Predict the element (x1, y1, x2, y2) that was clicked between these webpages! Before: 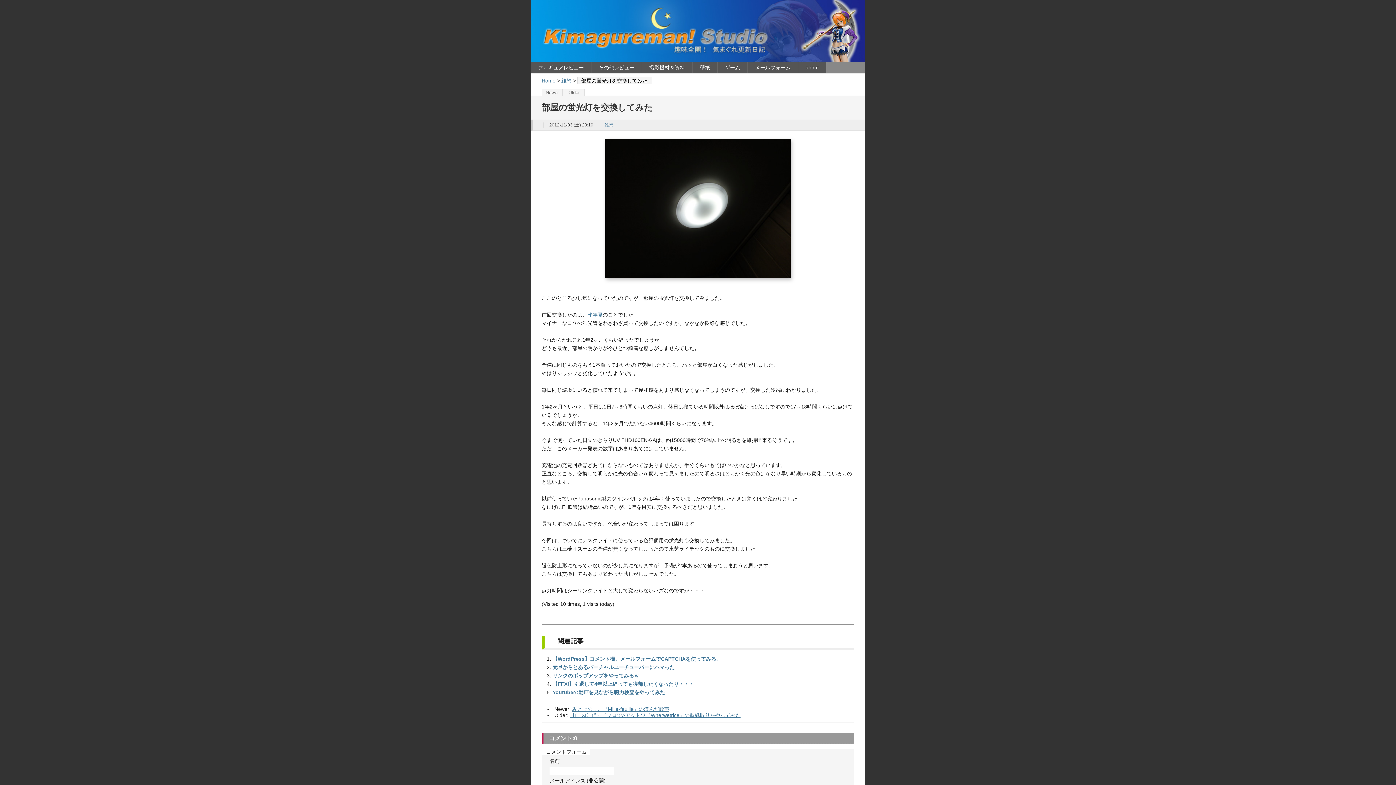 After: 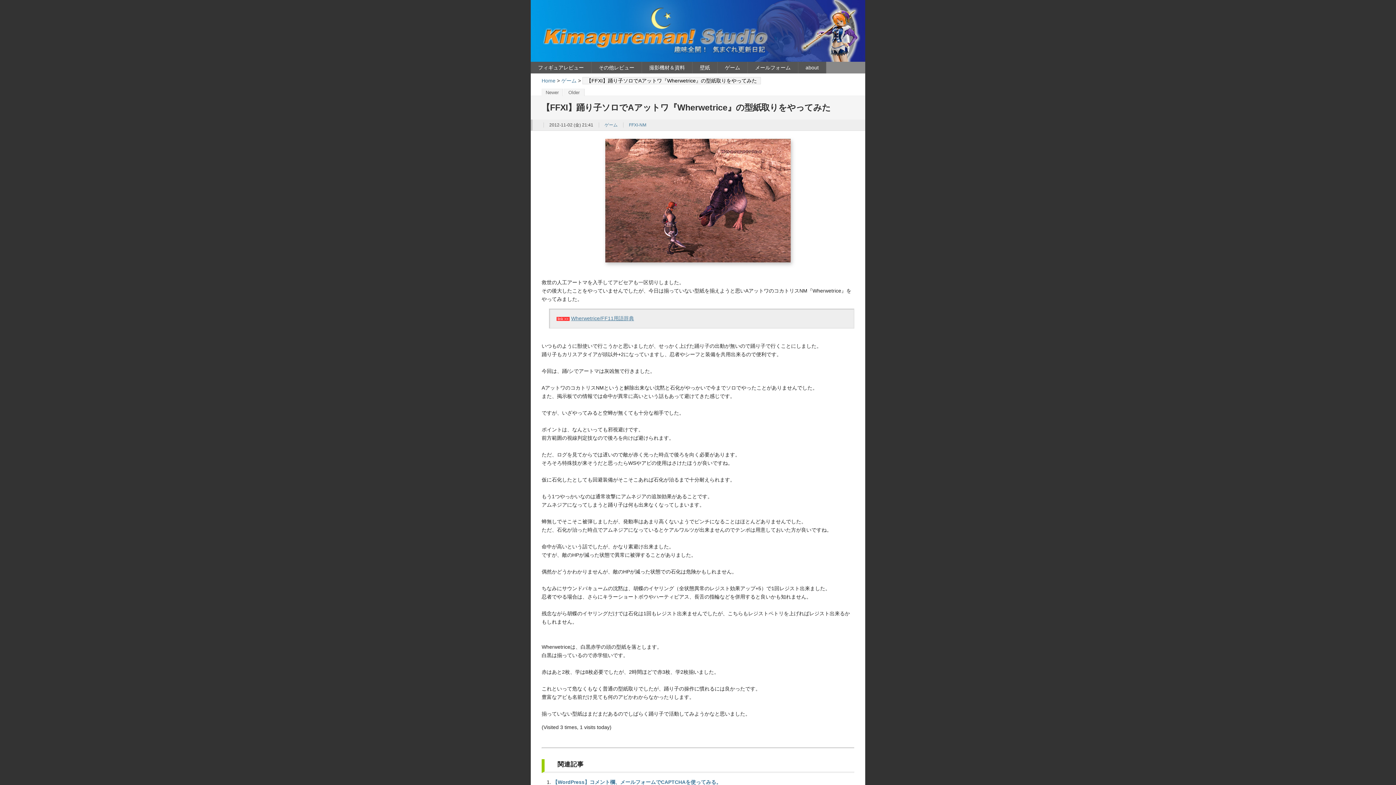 Action: bbox: (563, 88, 584, 96) label: Older